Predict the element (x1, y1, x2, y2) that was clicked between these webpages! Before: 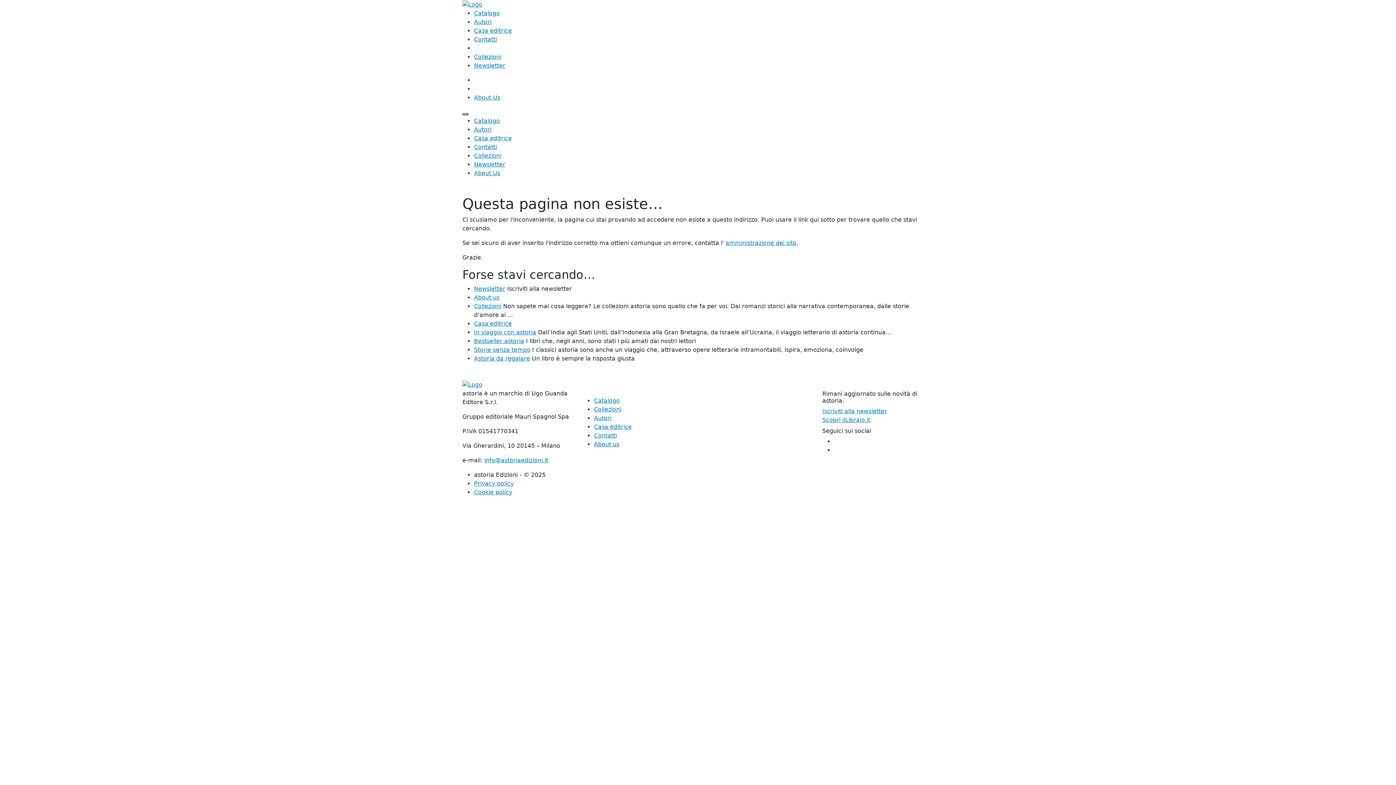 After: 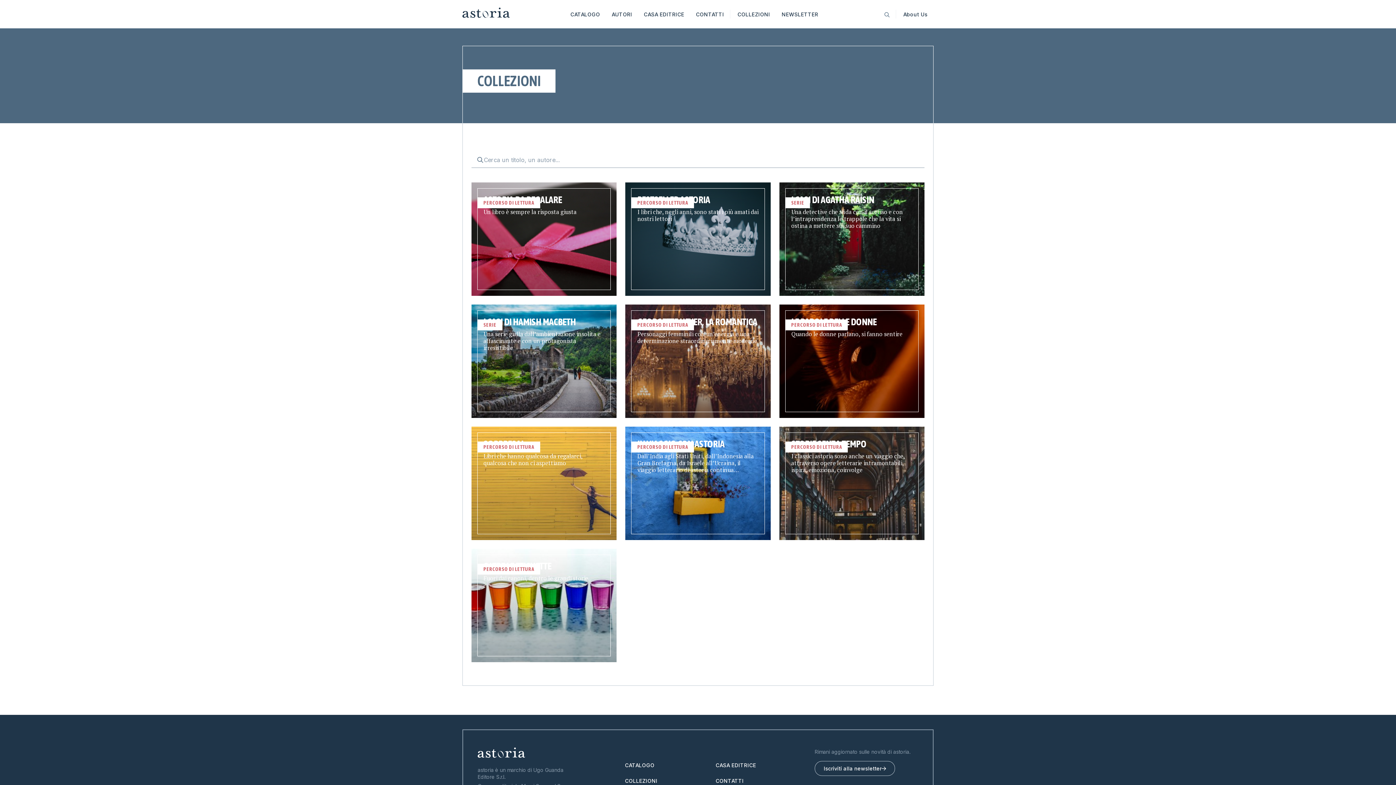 Action: label: Collezioni bbox: (474, 302, 501, 309)